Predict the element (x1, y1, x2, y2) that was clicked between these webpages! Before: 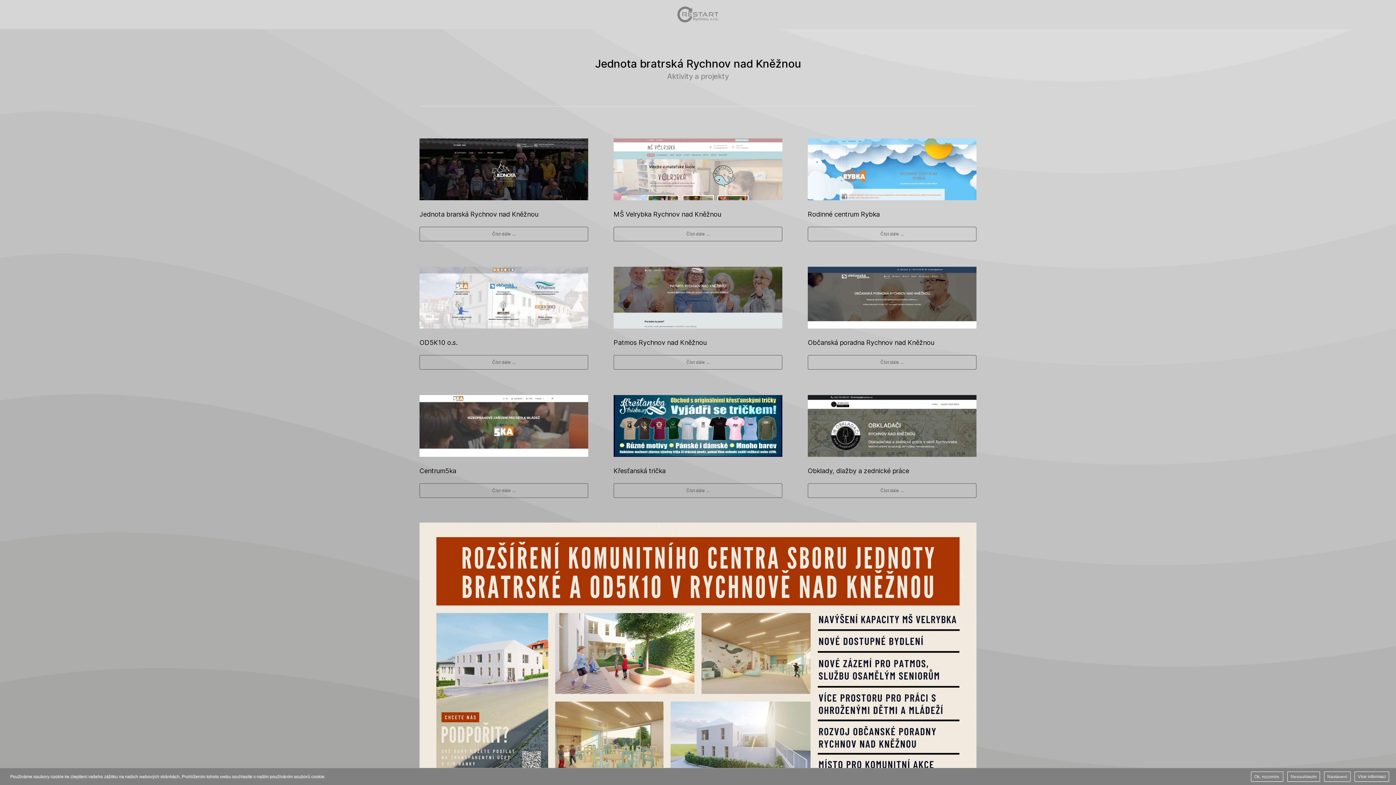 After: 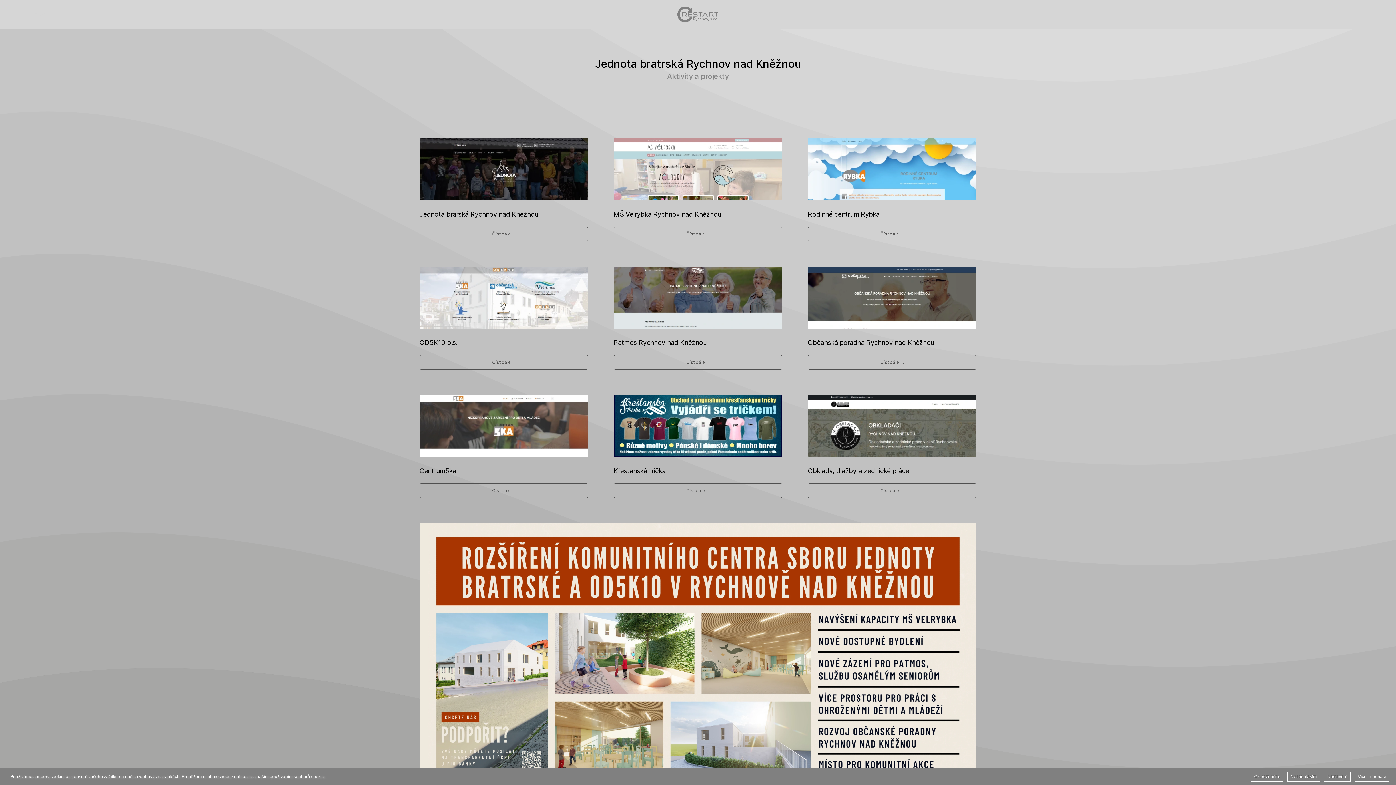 Action: bbox: (677, 0, 718, 29) label: Back to the homepage